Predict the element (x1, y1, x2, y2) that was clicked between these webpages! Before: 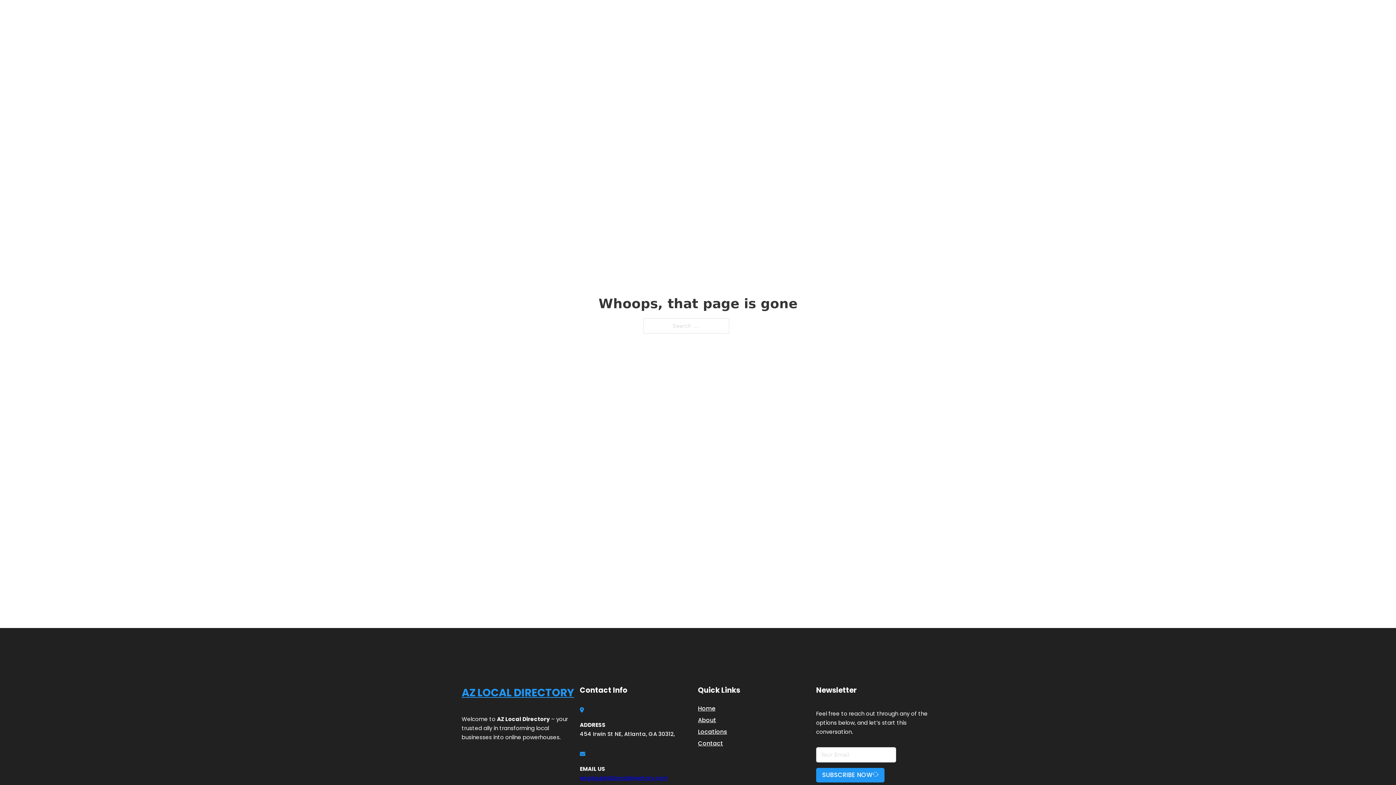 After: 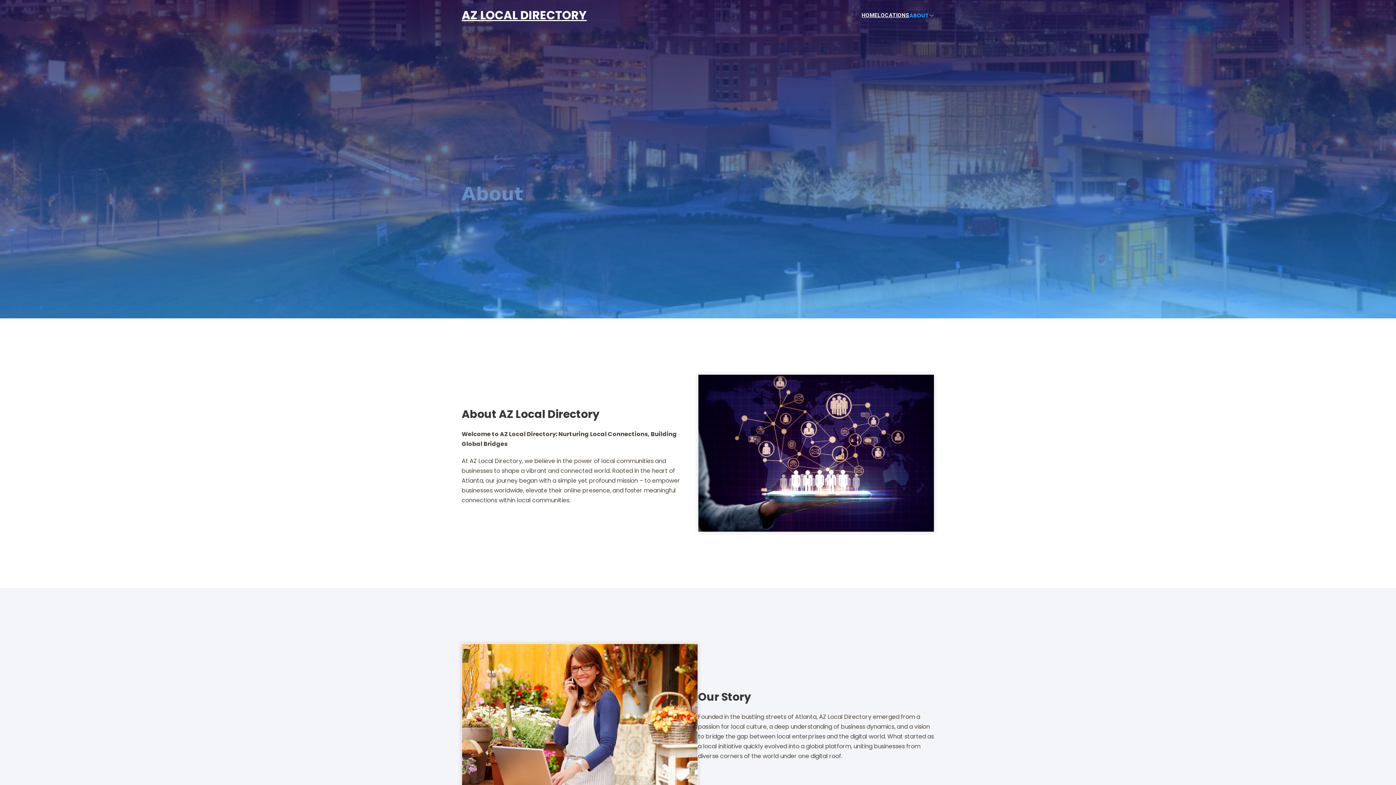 Action: bbox: (698, 715, 716, 725) label: About